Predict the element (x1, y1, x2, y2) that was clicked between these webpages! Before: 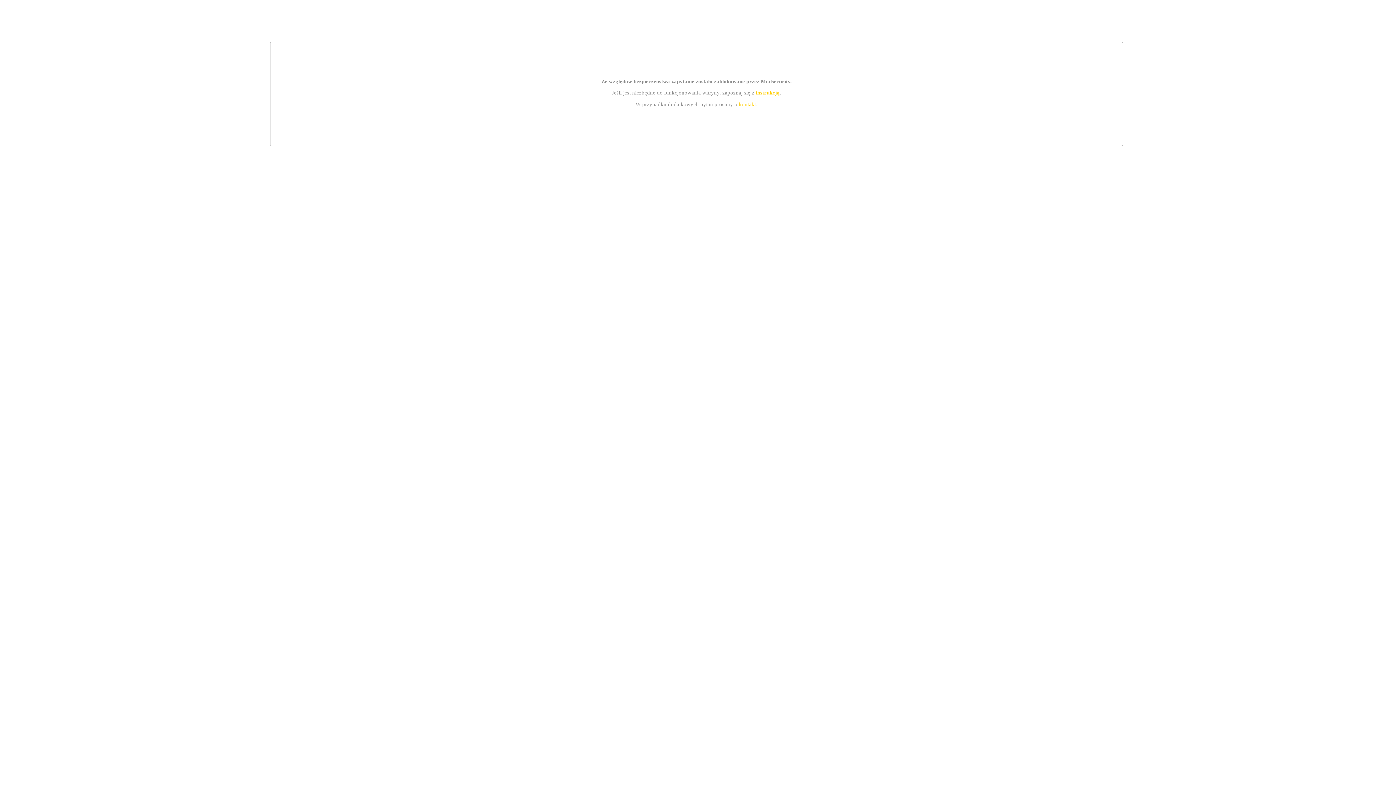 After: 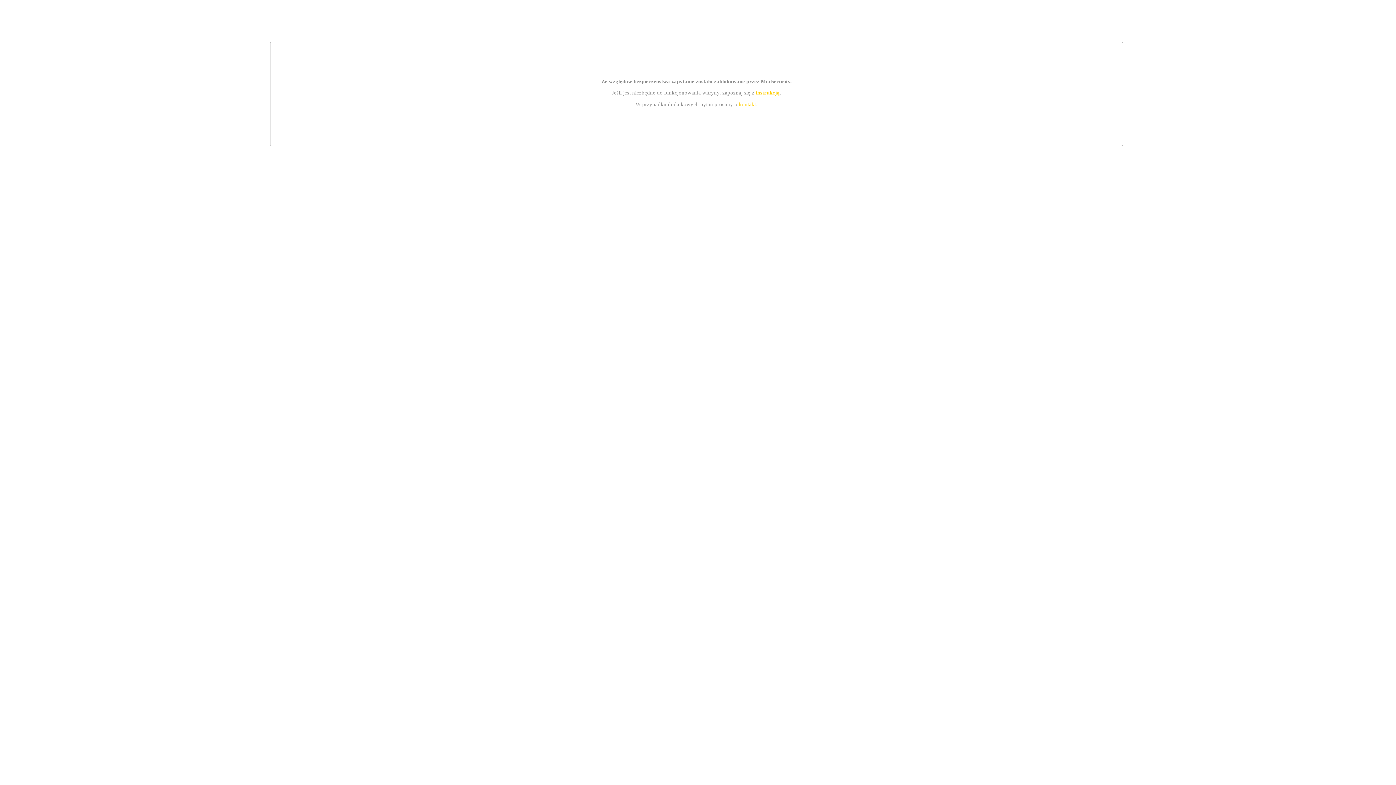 Action: bbox: (755, 89, 779, 95) label: instrukcją